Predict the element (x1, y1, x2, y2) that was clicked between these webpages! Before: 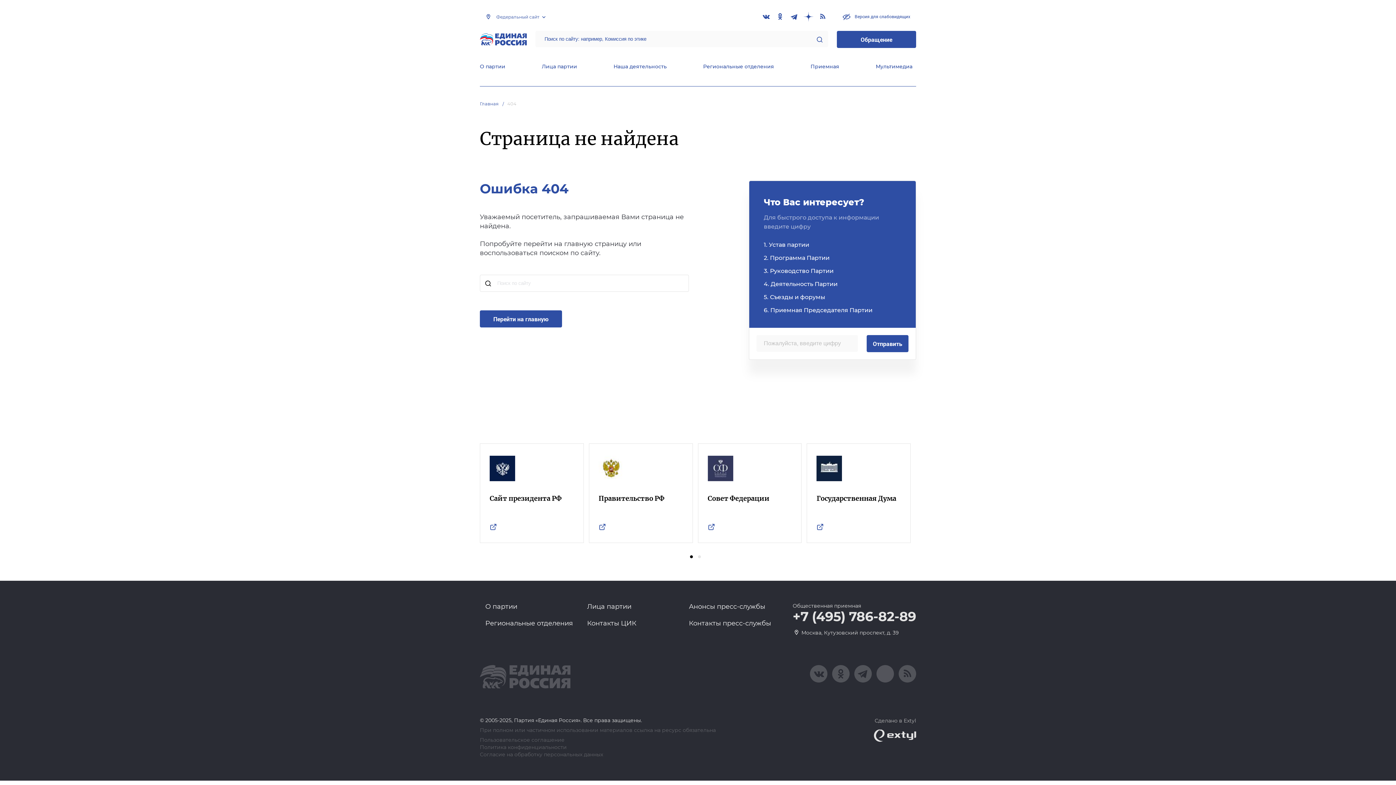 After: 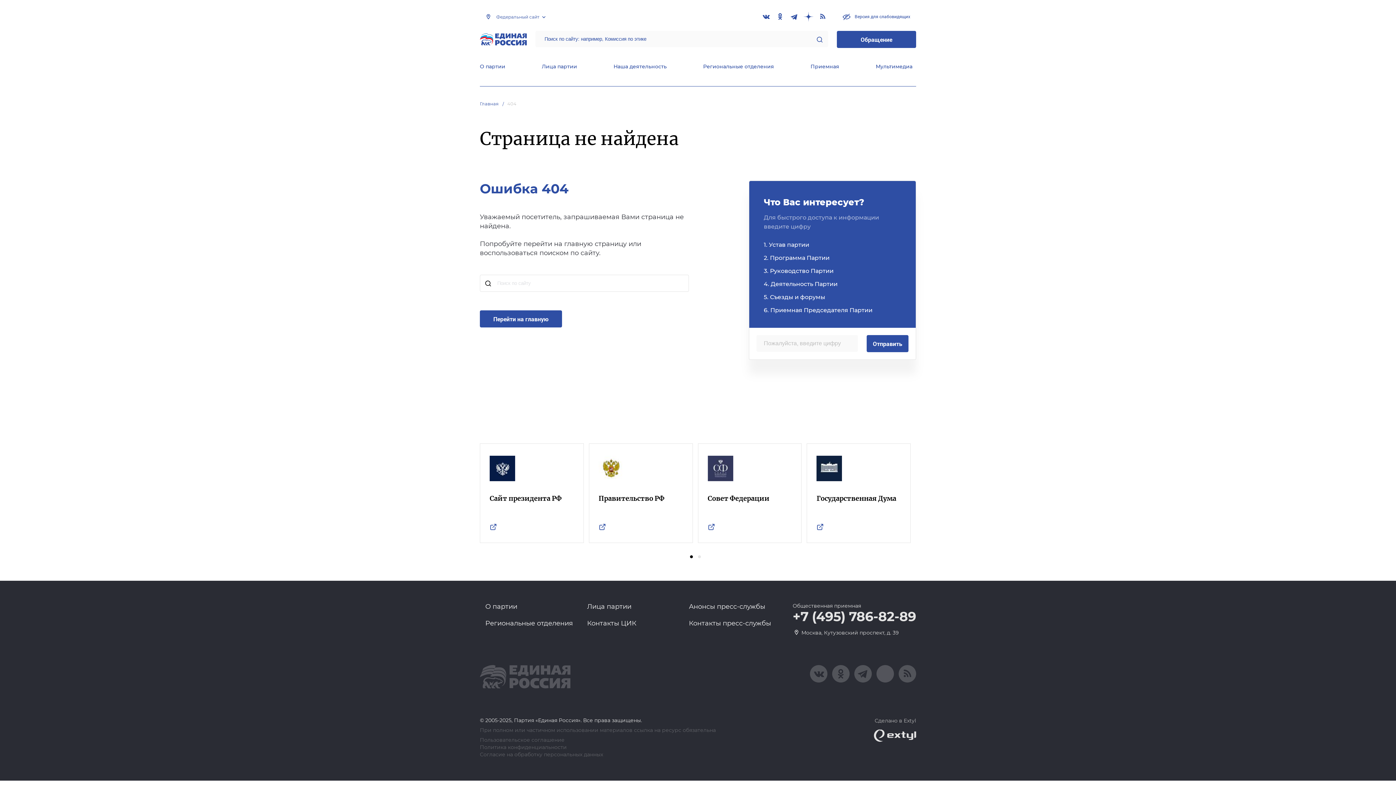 Action: bbox: (816, 36, 822, 42)